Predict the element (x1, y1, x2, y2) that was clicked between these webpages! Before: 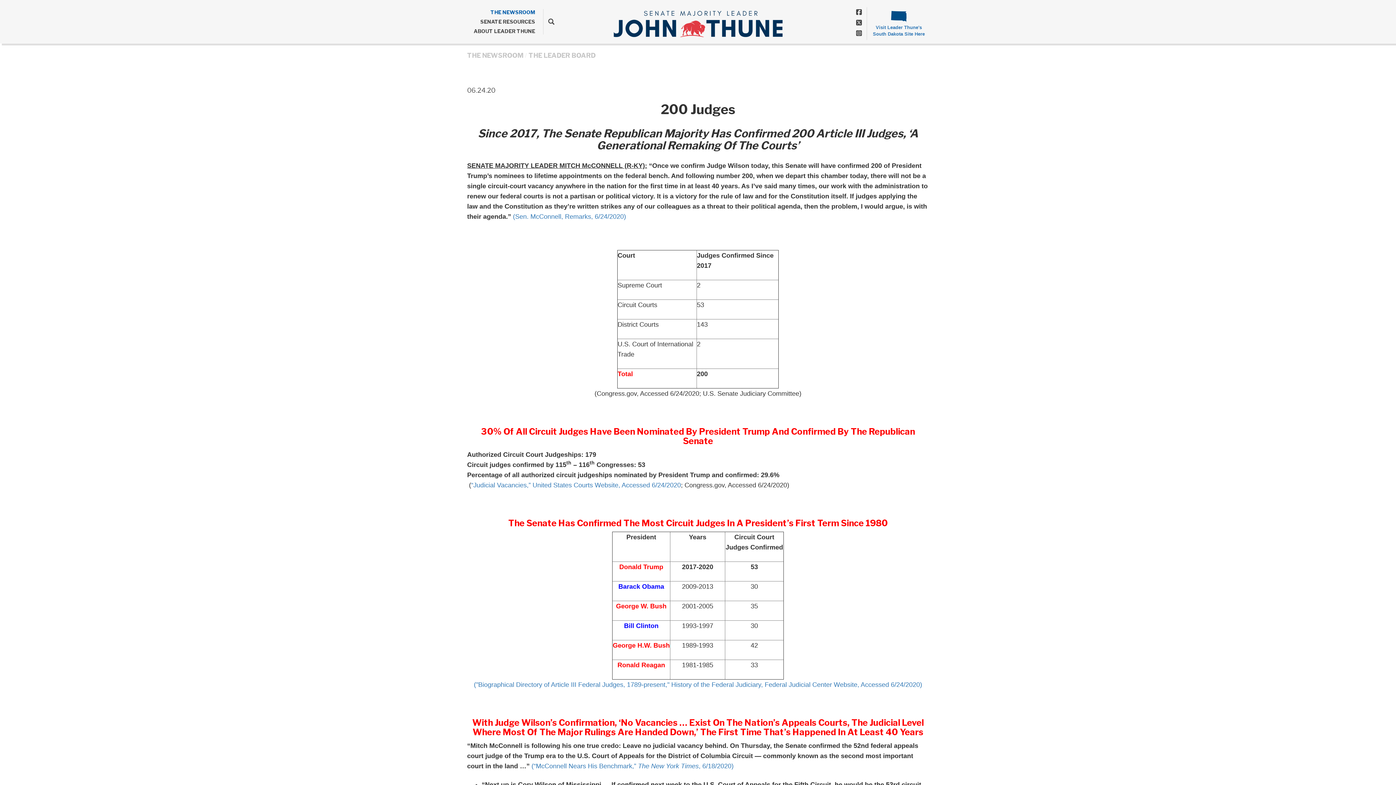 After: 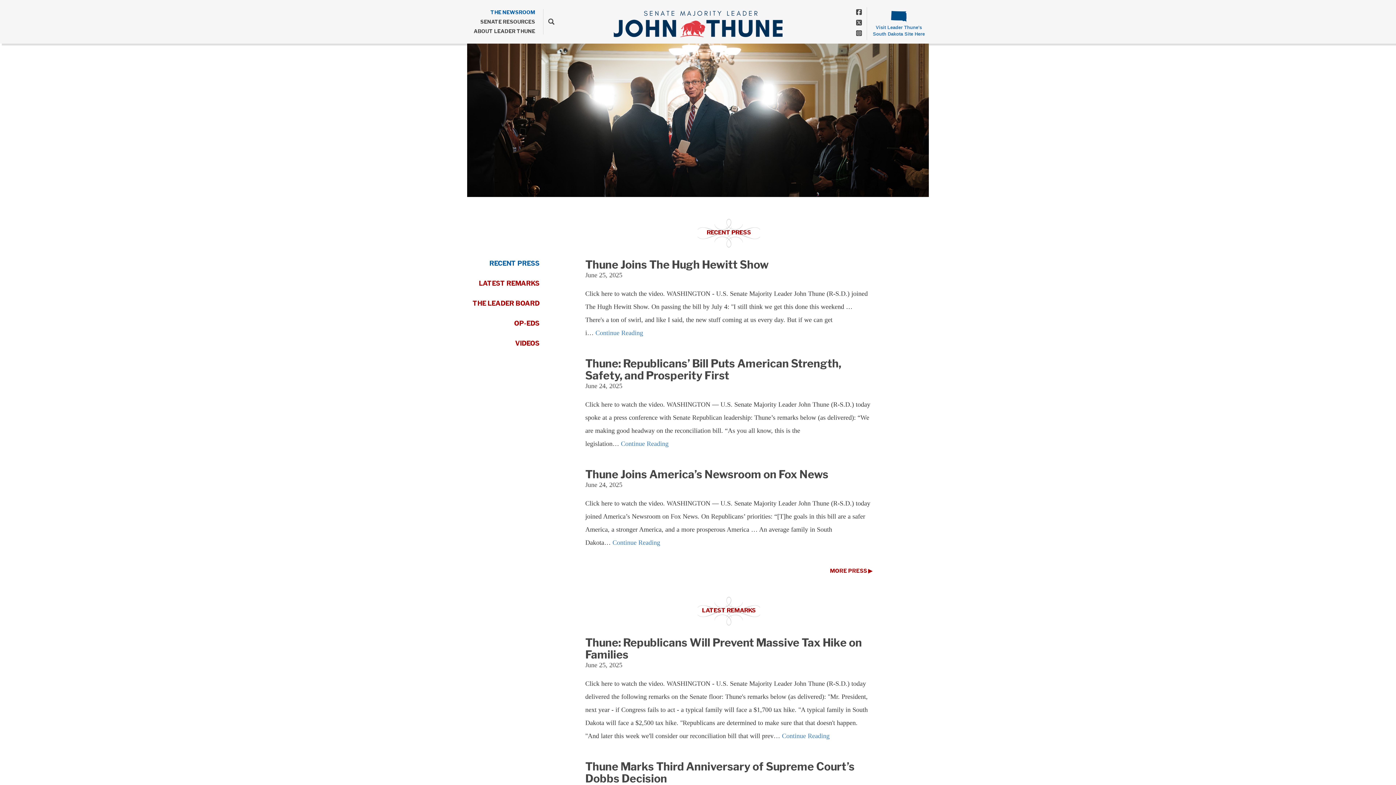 Action: label: THE NEWSROOM bbox: (467, 7, 540, 17)